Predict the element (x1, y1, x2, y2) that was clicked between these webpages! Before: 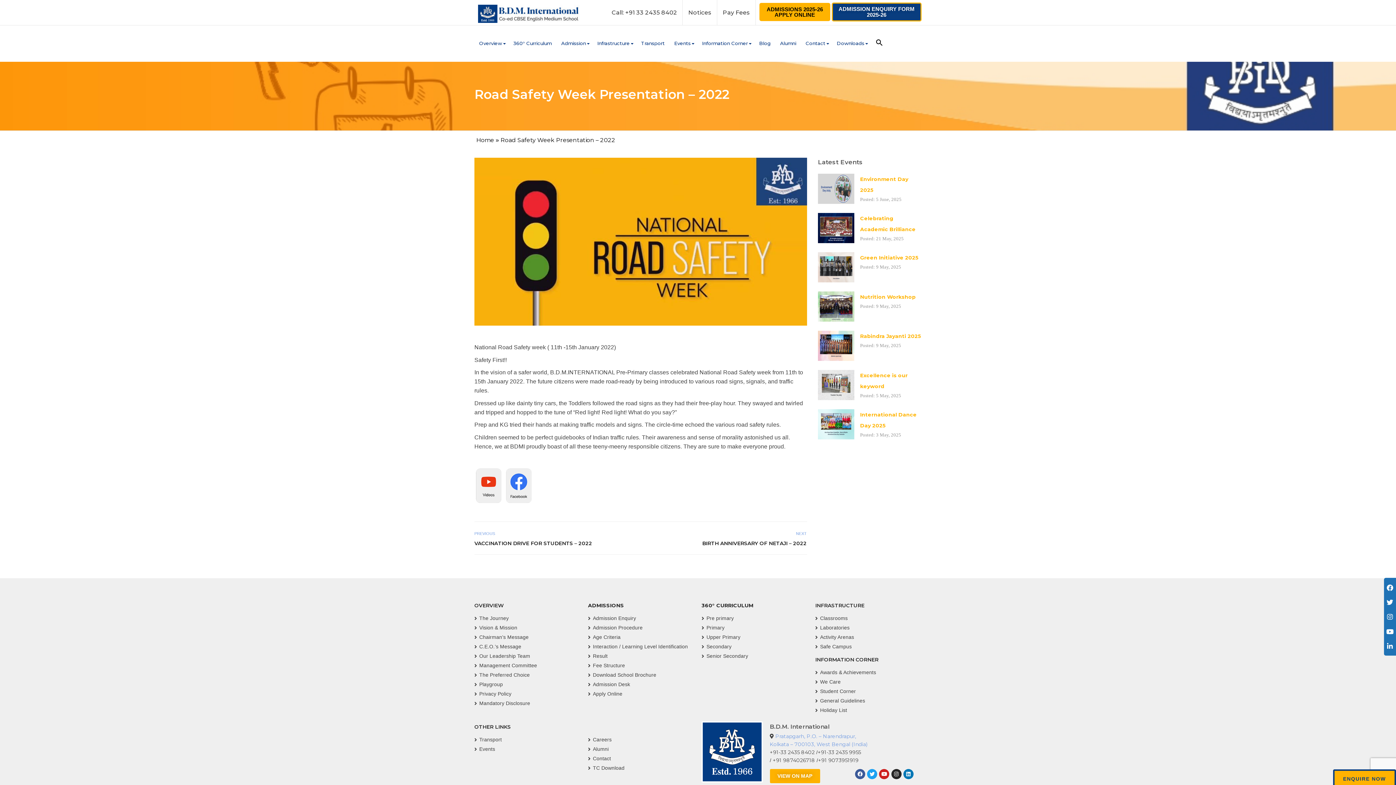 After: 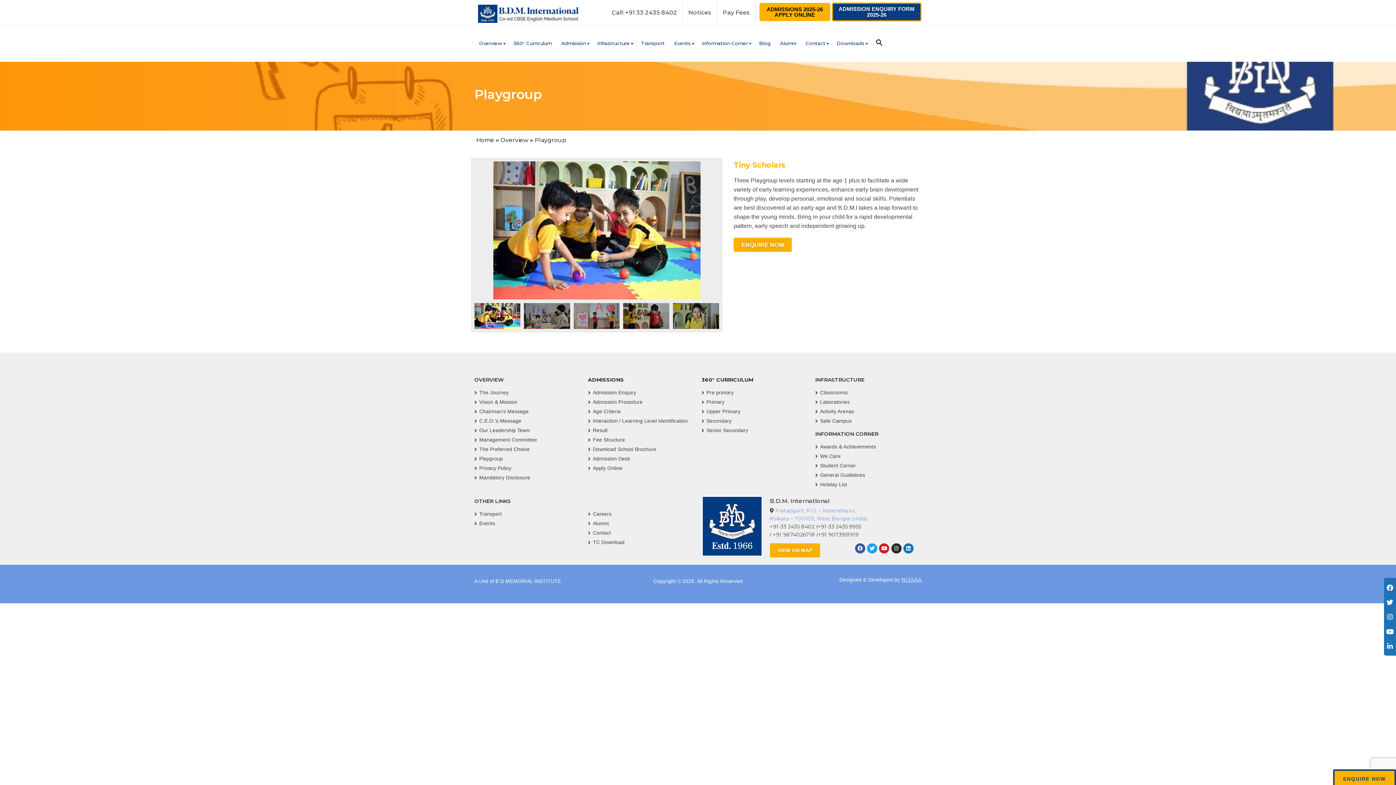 Action: bbox: (474, 681, 580, 688) label: Playgroup